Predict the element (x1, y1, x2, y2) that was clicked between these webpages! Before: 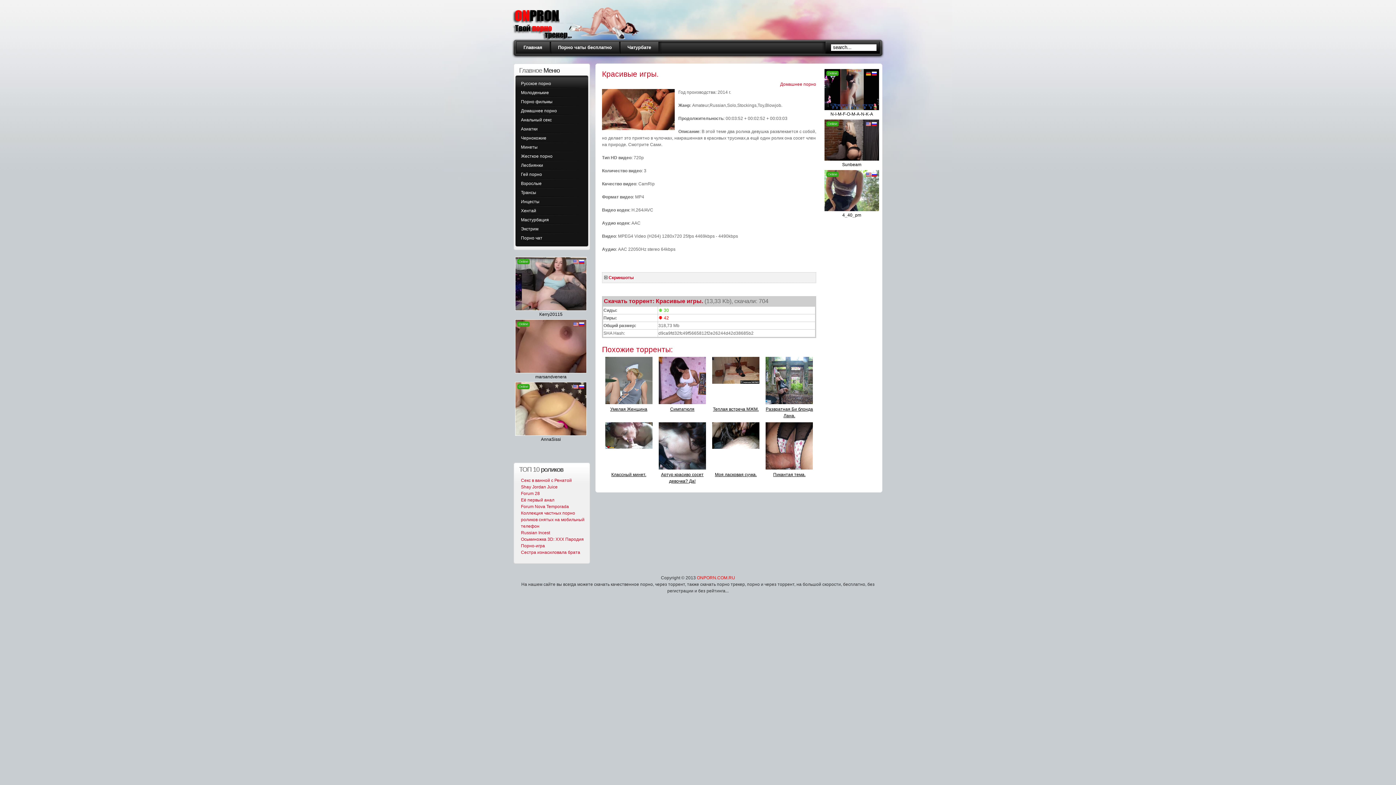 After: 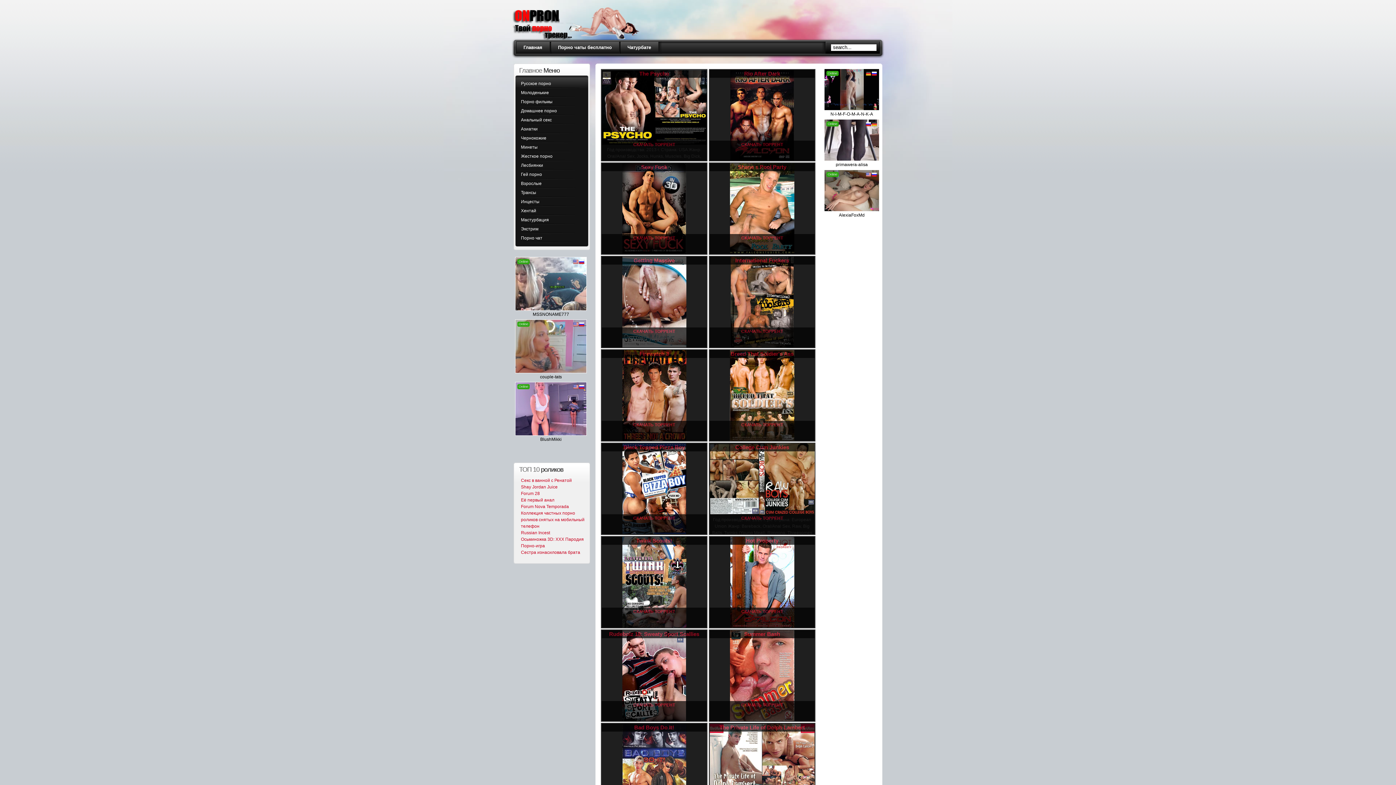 Action: bbox: (515, 170, 588, 179) label: Гей порно